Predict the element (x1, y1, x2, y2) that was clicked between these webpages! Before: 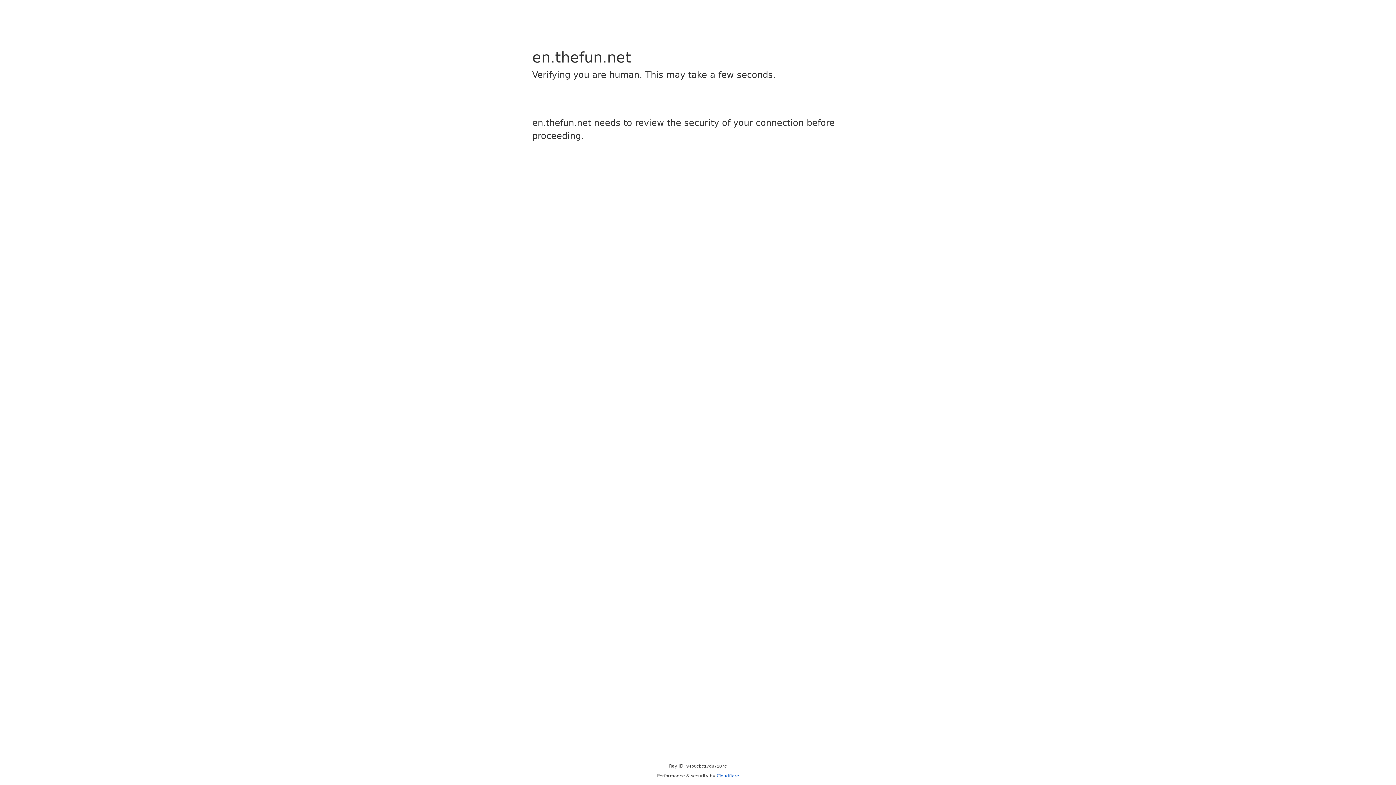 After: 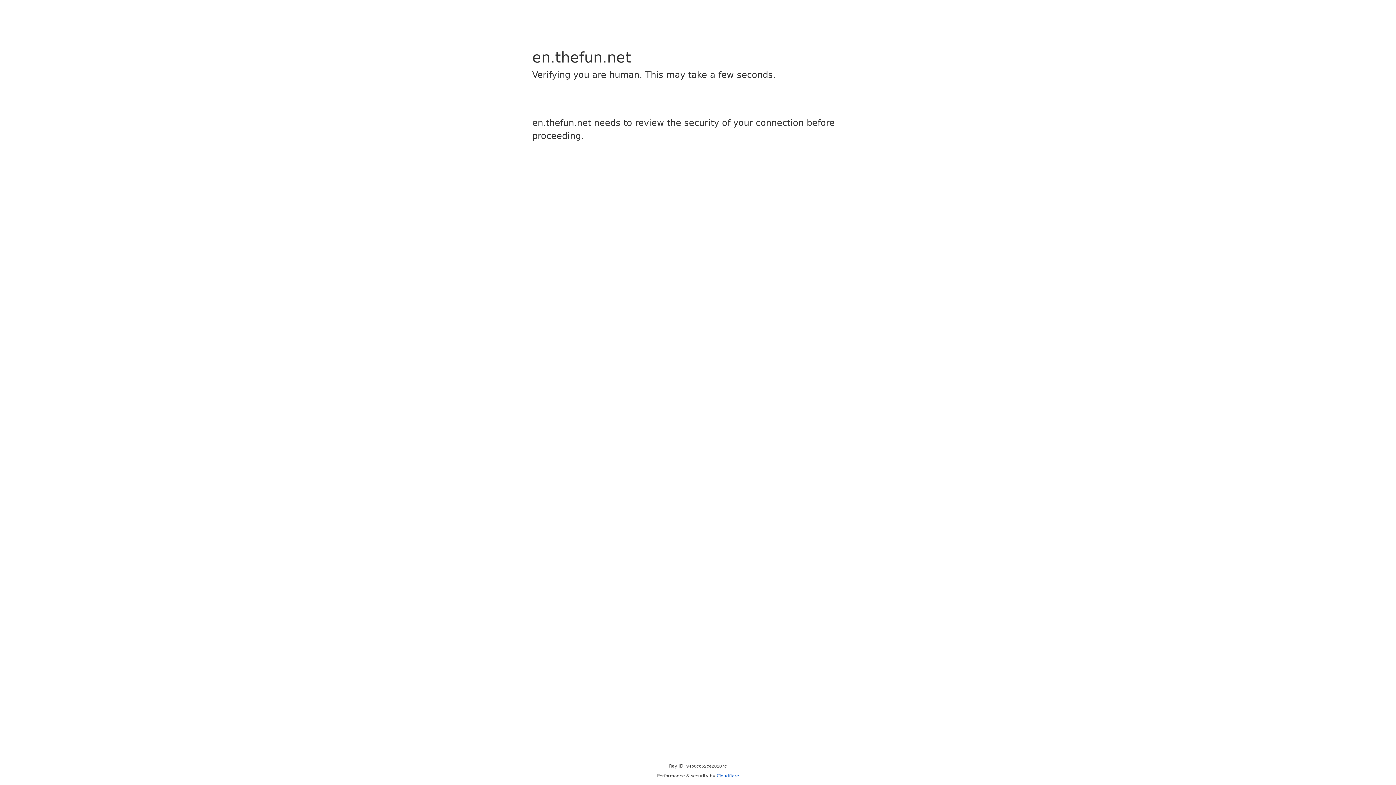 Action: bbox: (716, 773, 739, 778) label: Cloudflare